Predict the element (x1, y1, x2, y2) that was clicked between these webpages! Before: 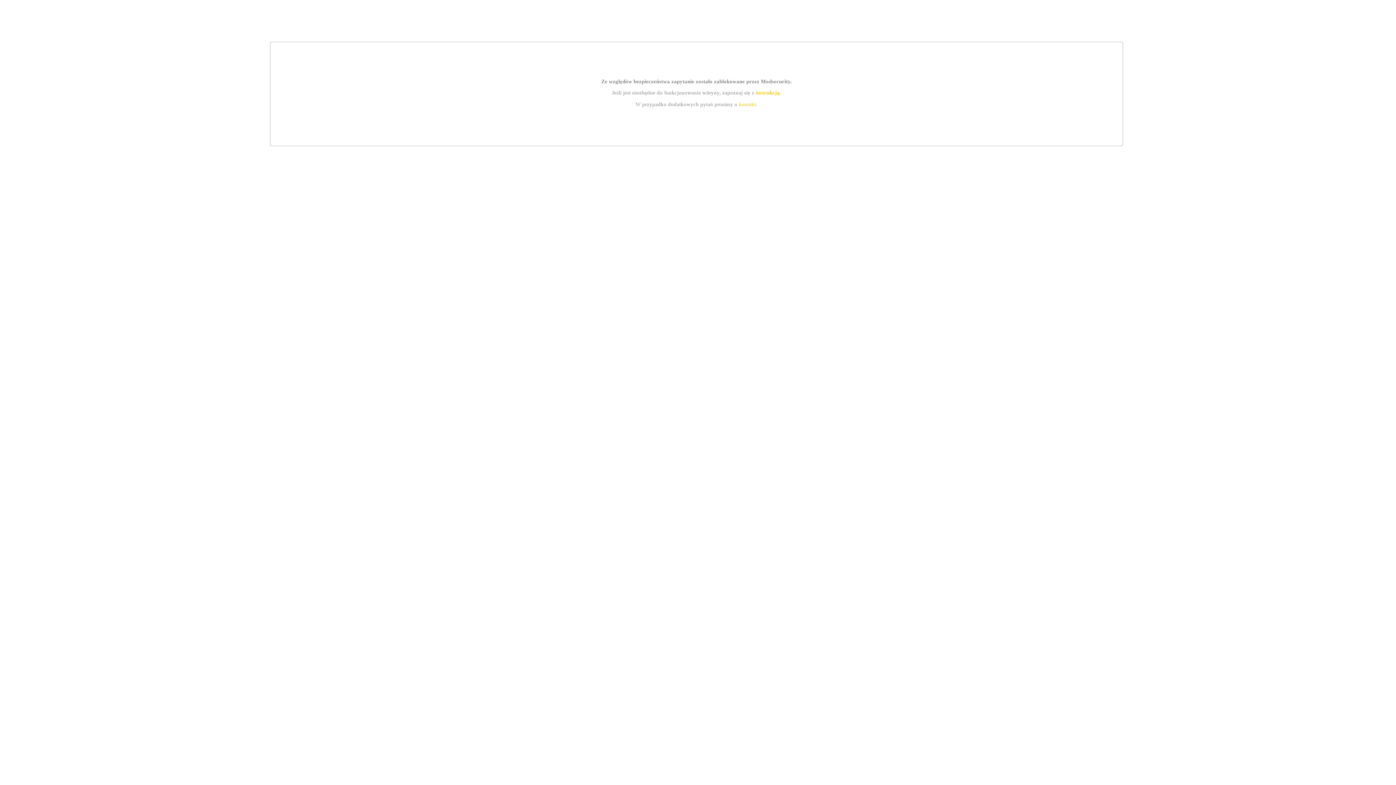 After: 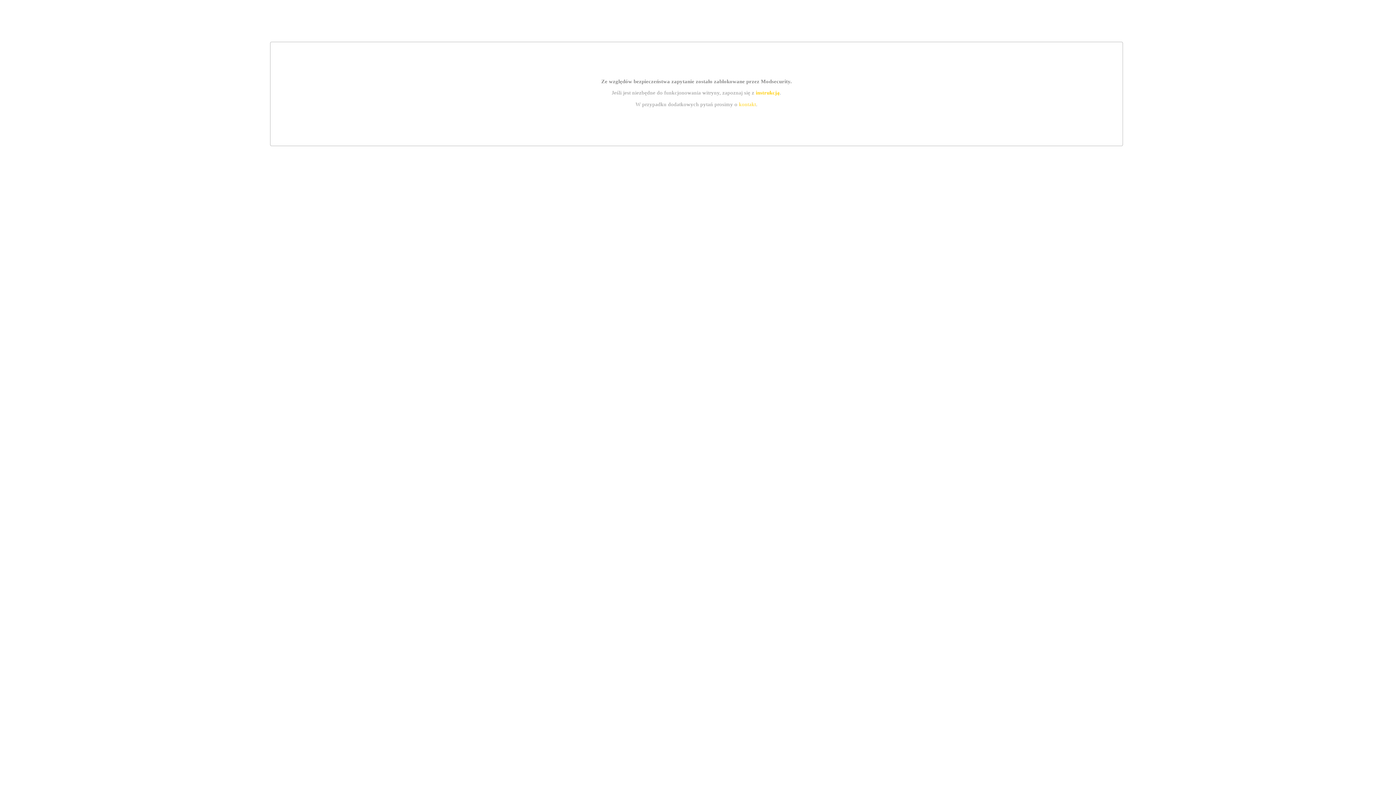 Action: label: kontakt bbox: (739, 101, 756, 107)